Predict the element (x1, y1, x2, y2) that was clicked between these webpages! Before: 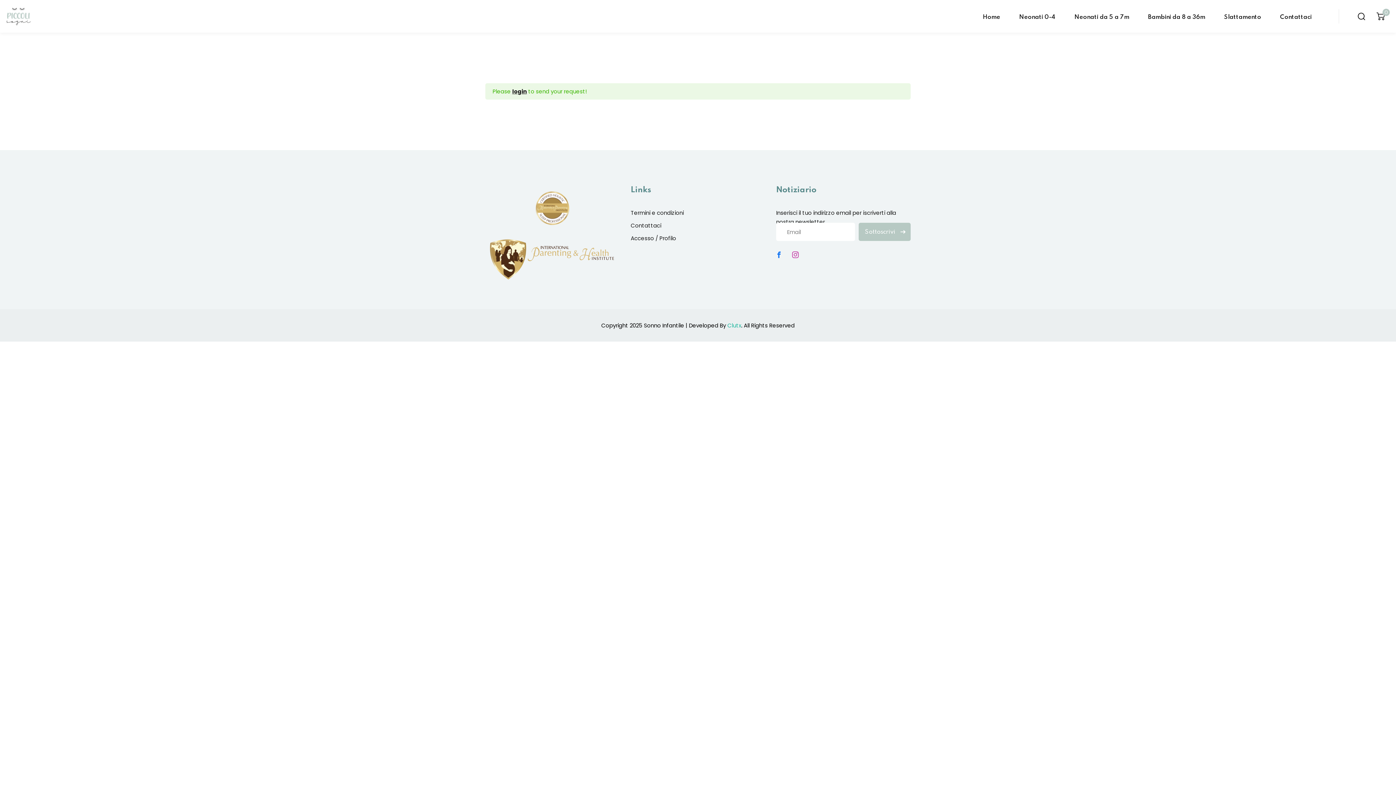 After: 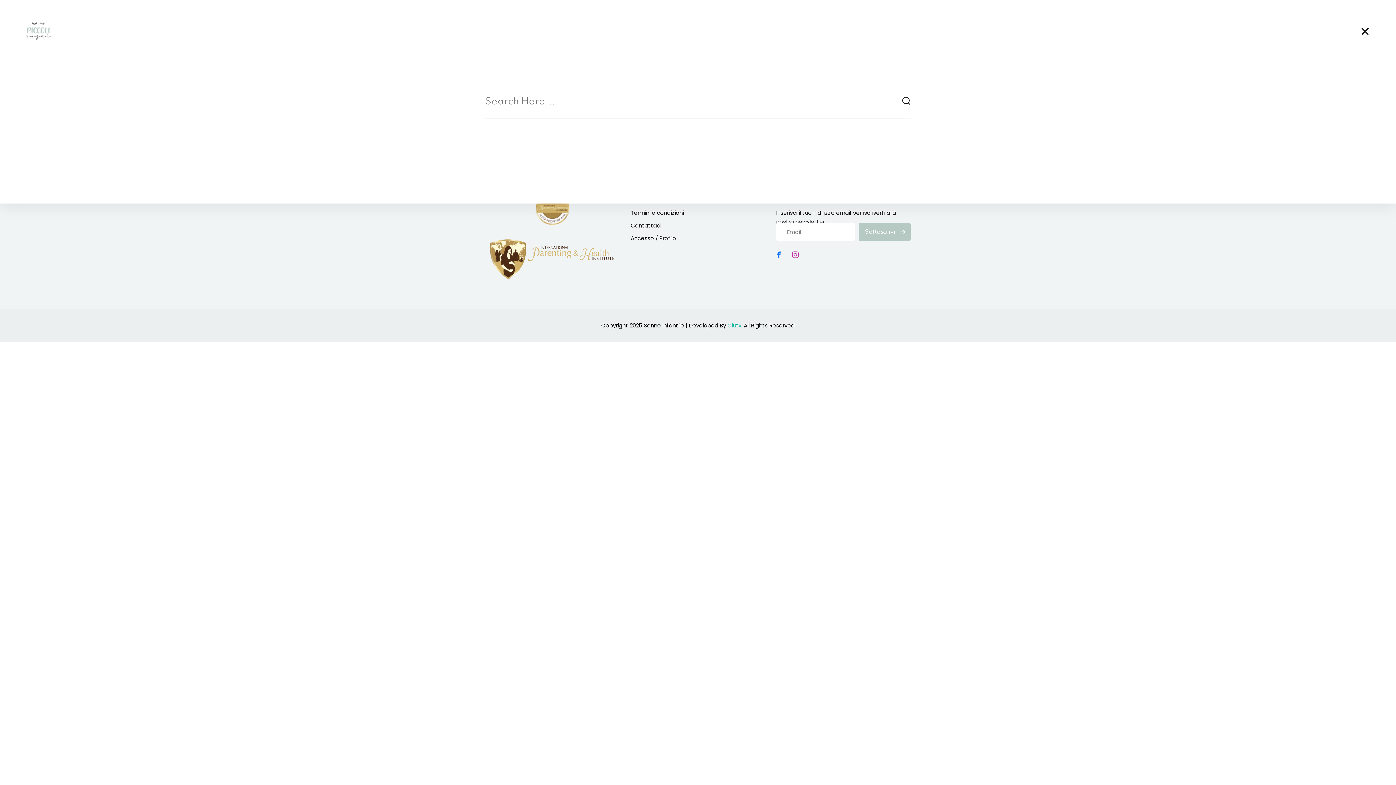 Action: bbox: (1357, 12, 1365, 20)